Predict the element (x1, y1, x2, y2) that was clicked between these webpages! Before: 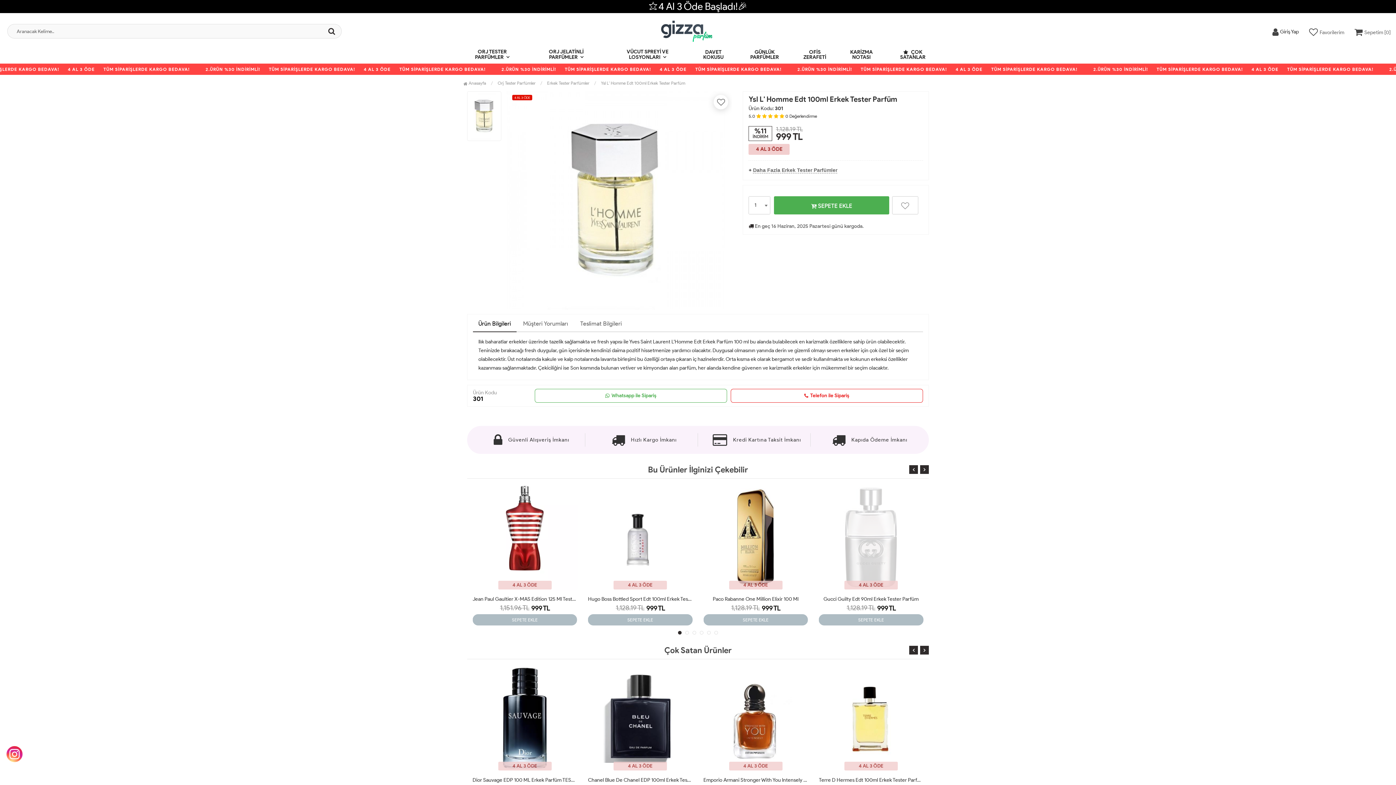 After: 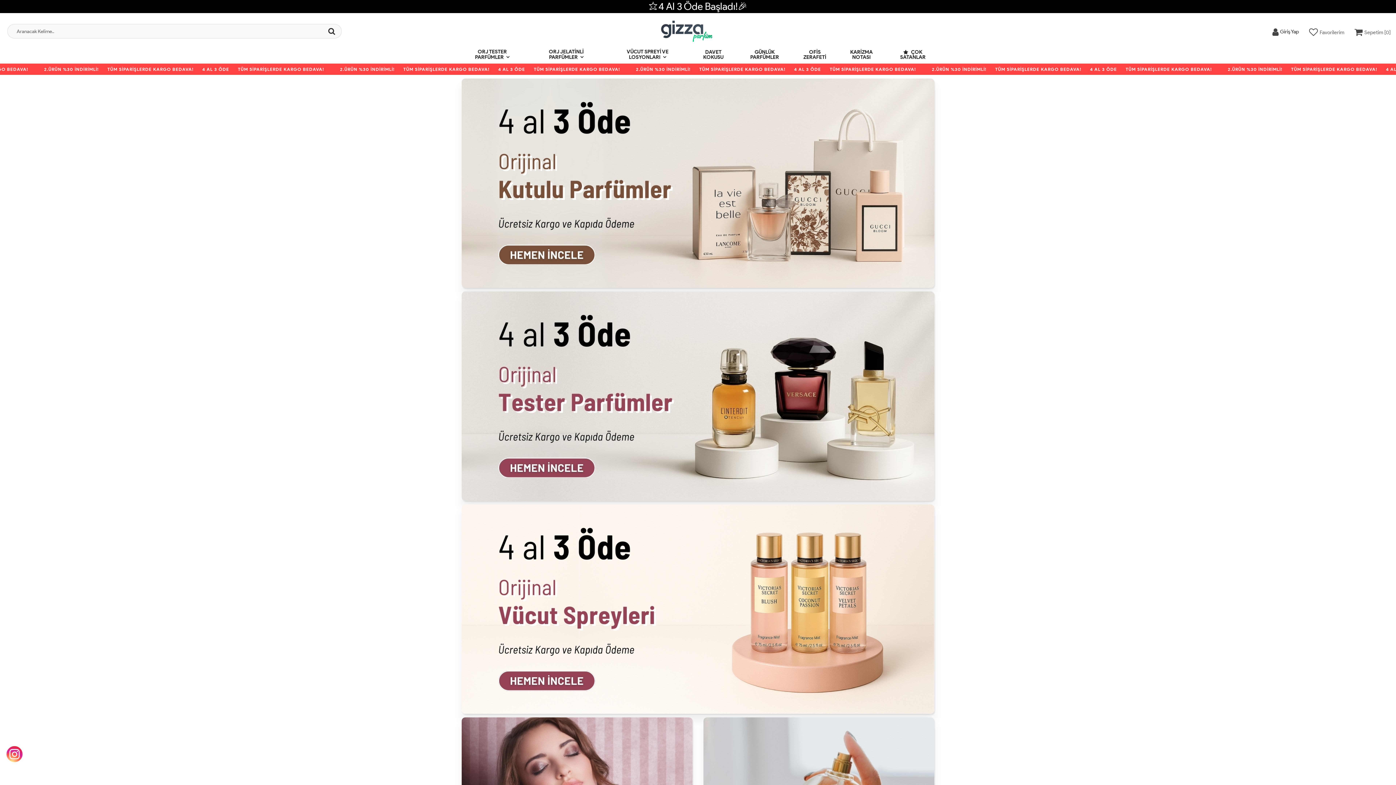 Action: label:  Anasayfa bbox: (461, 80, 488, 85)